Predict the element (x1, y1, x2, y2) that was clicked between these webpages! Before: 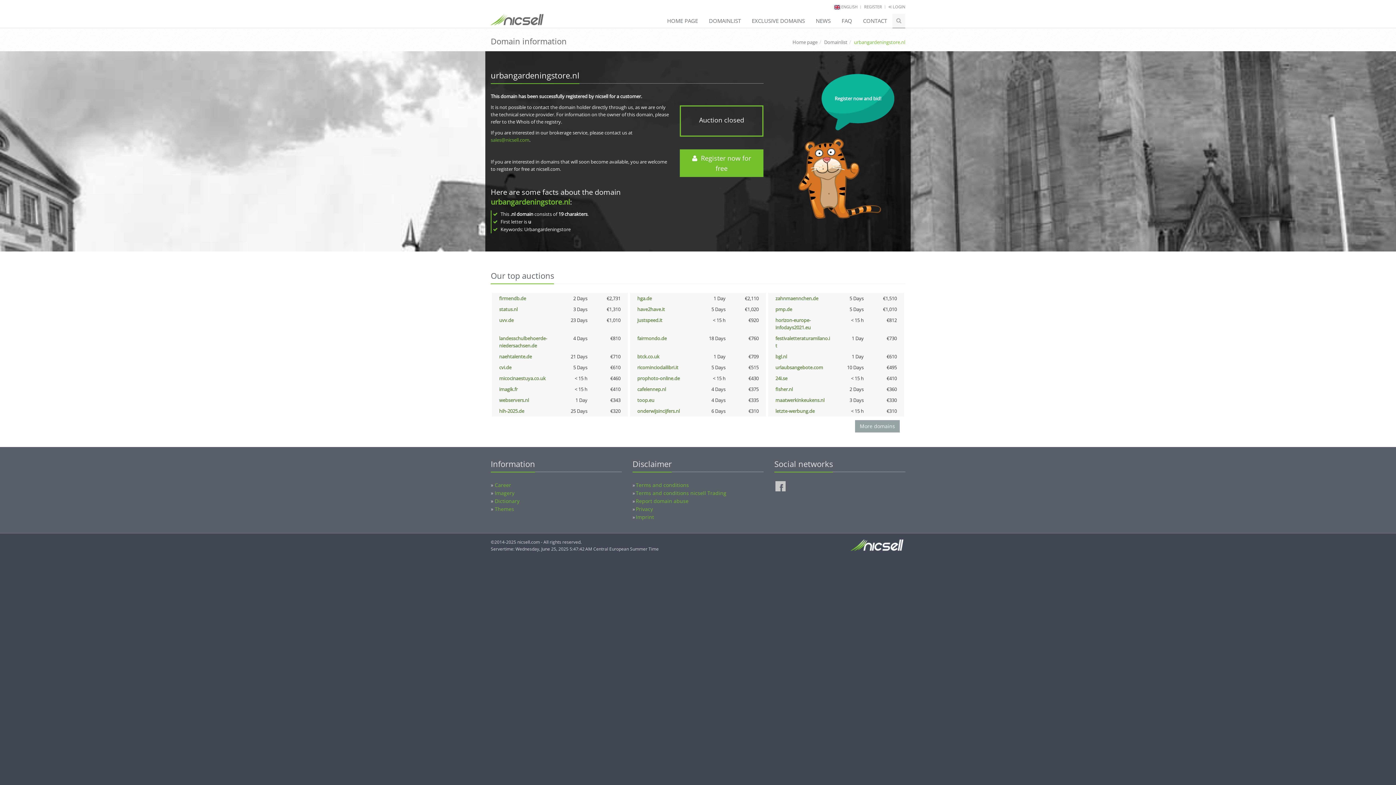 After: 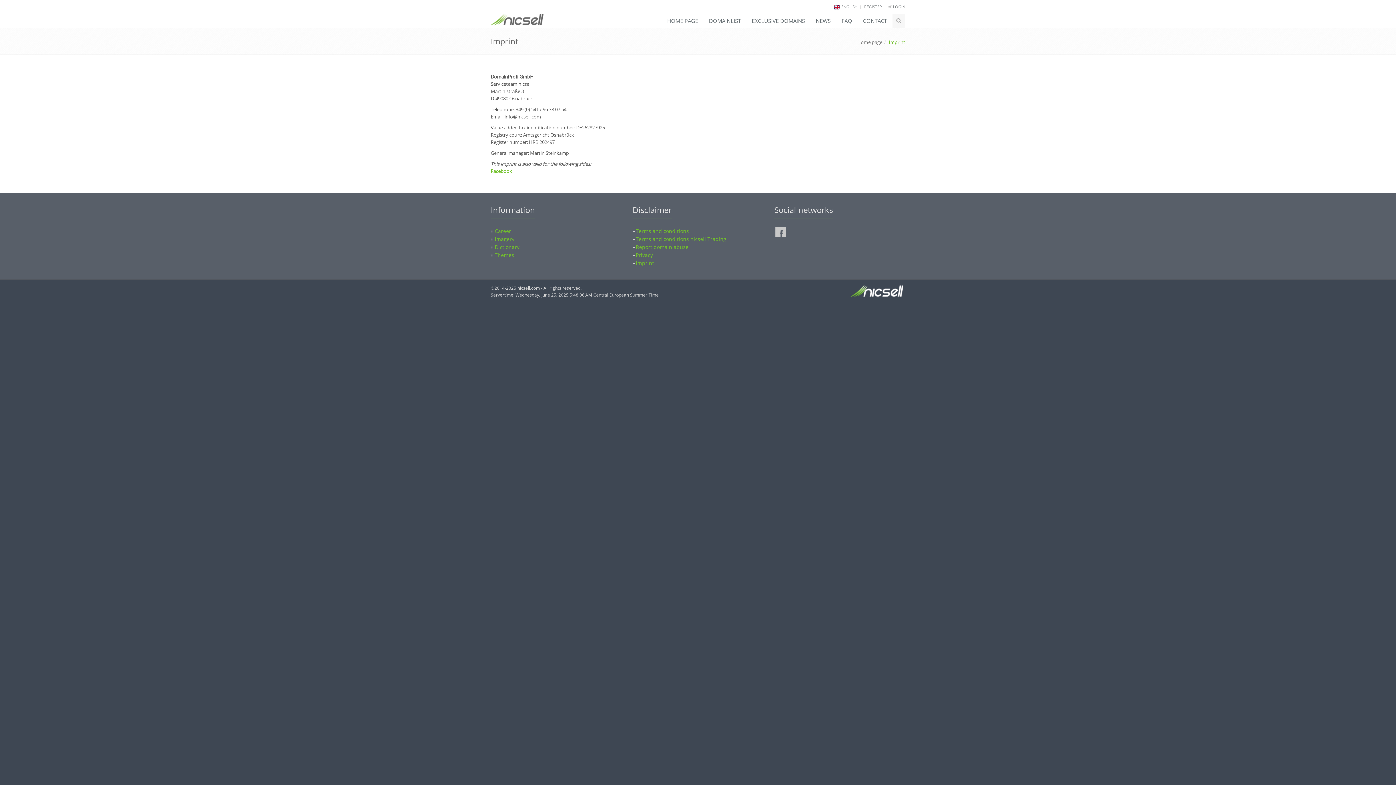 Action: bbox: (636, 513, 654, 520) label: Imprint